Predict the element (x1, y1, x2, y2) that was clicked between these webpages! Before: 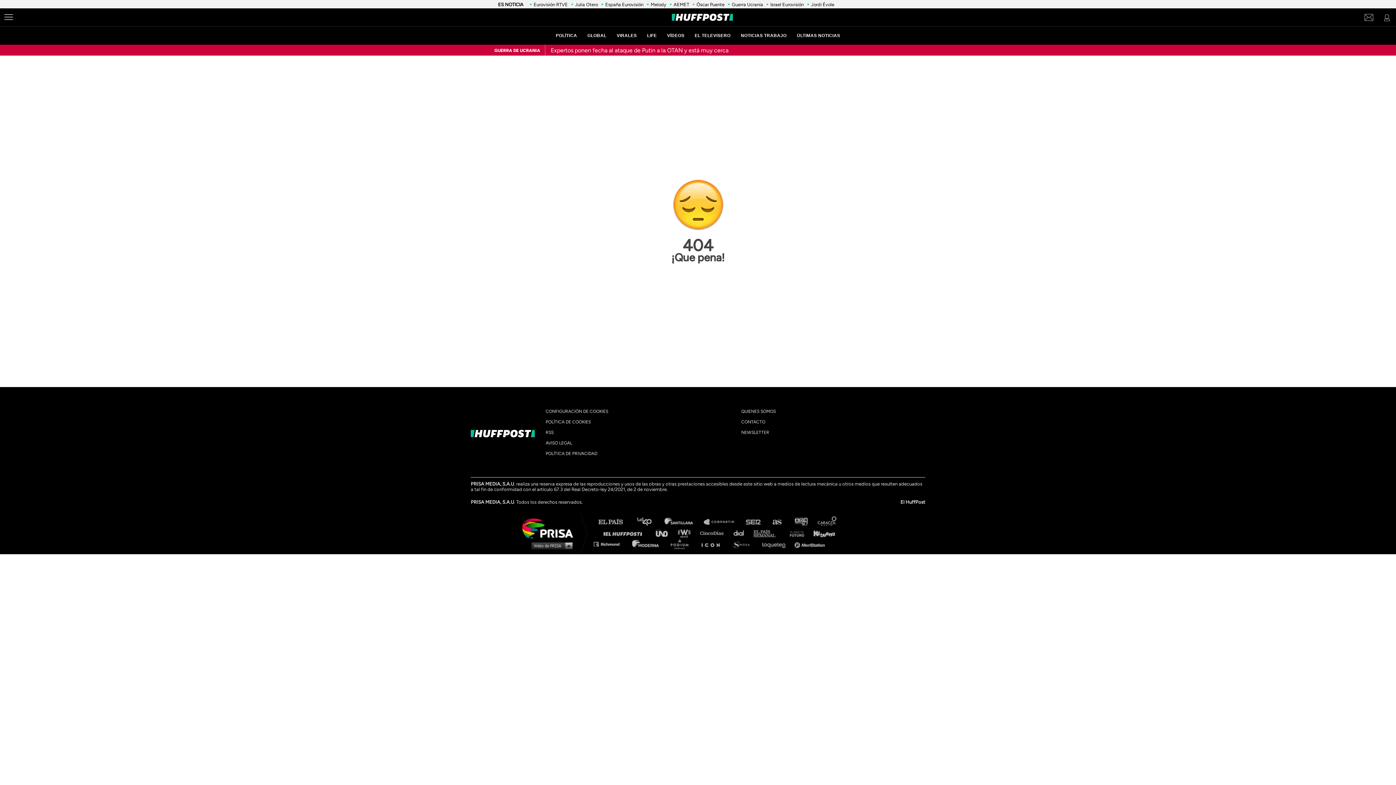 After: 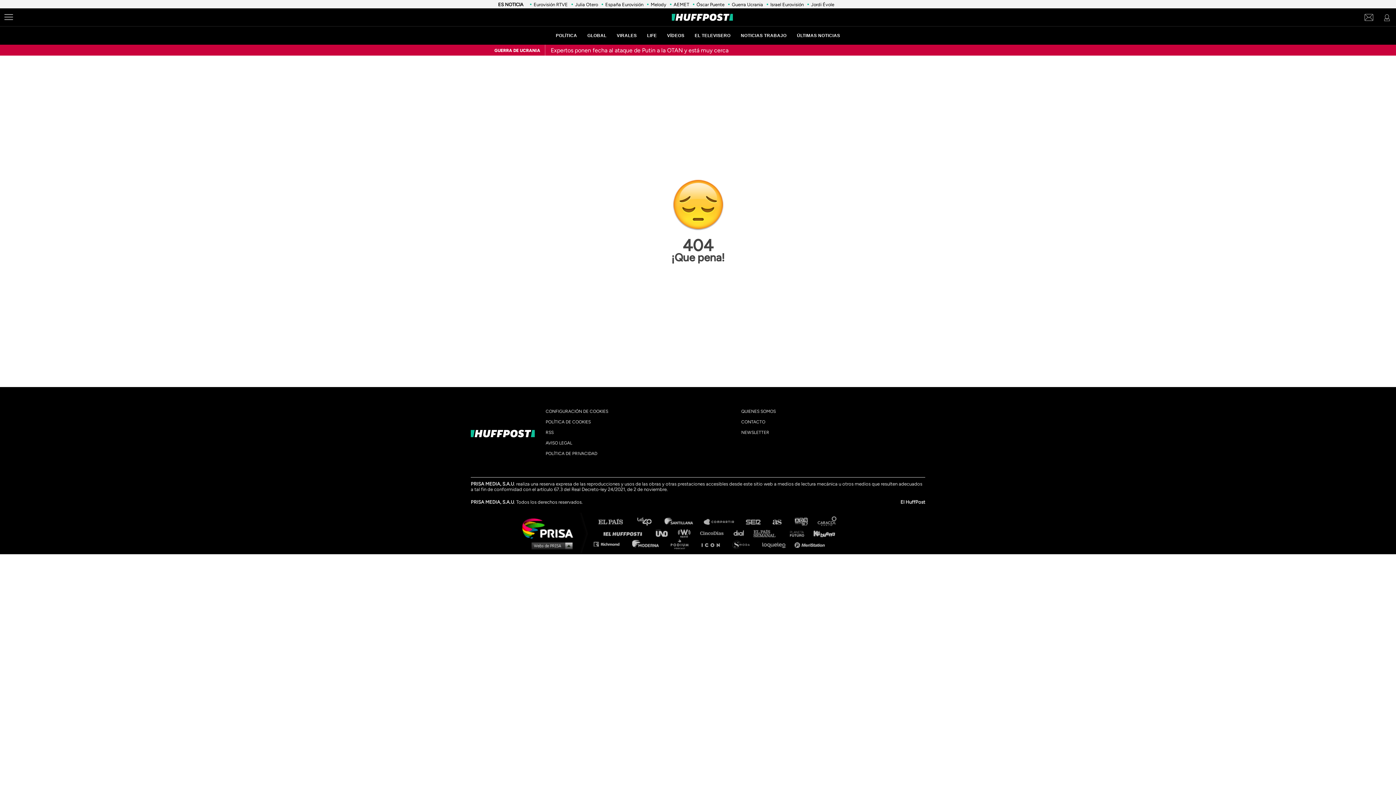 Action: bbox: (794, 539, 827, 548) label: Meristation